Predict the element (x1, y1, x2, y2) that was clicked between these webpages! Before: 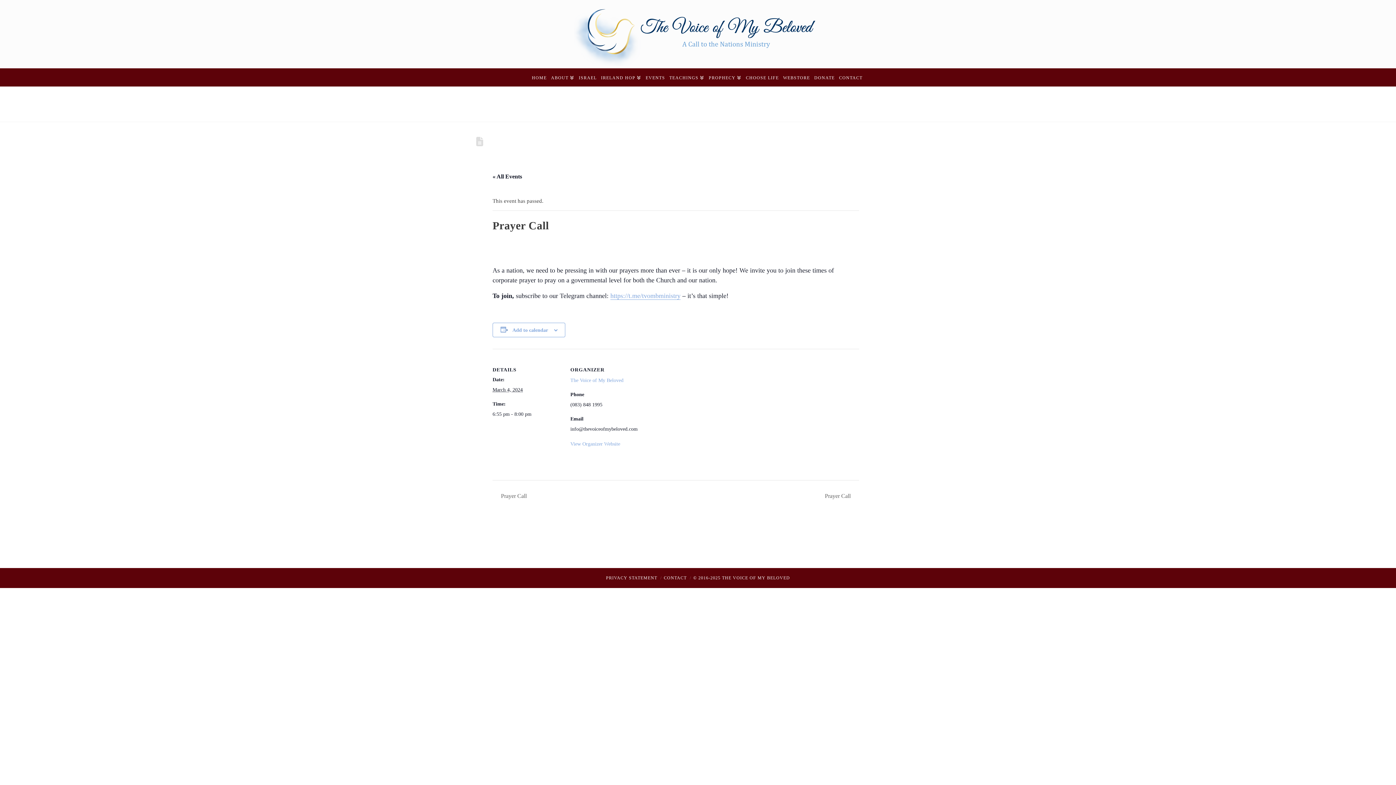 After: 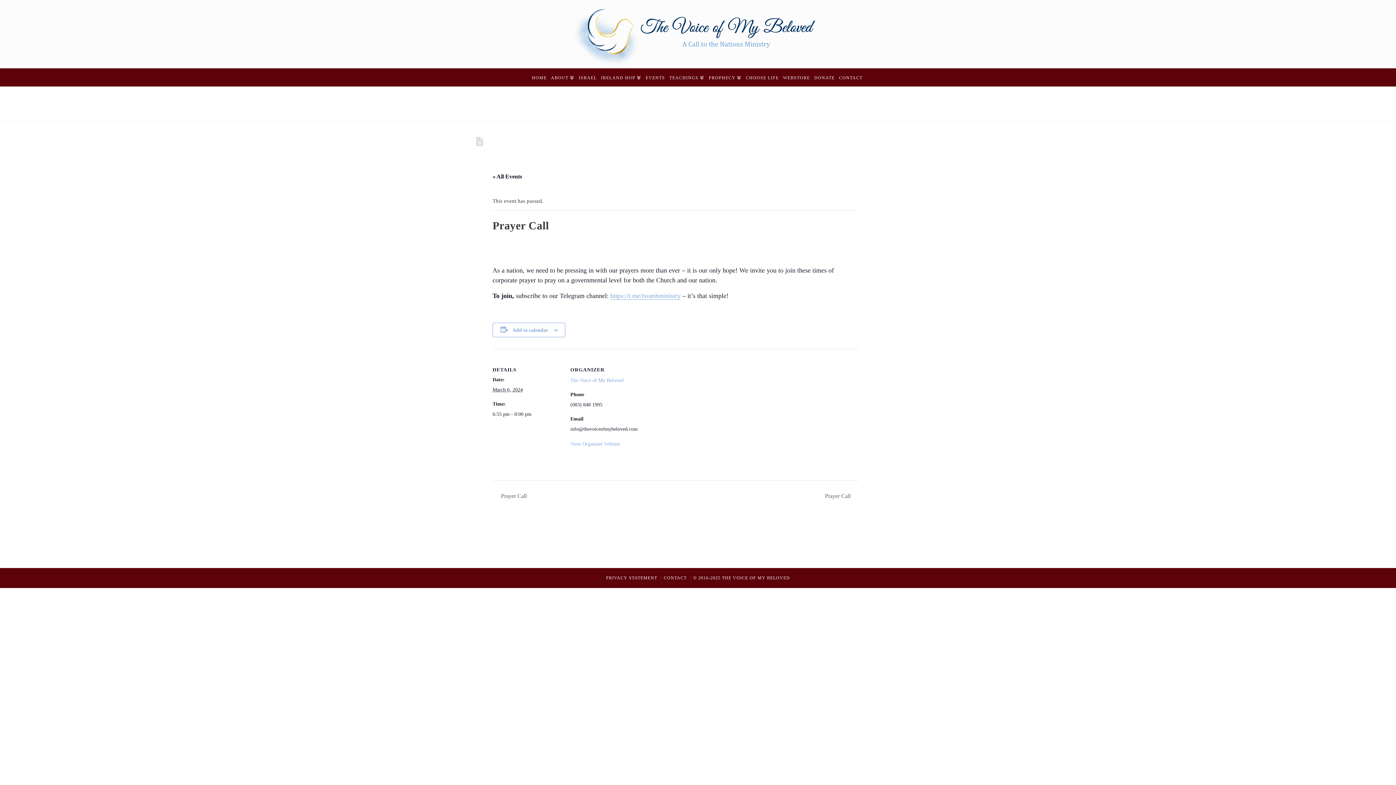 Action: label: Prayer Call  bbox: (821, 493, 859, 499)